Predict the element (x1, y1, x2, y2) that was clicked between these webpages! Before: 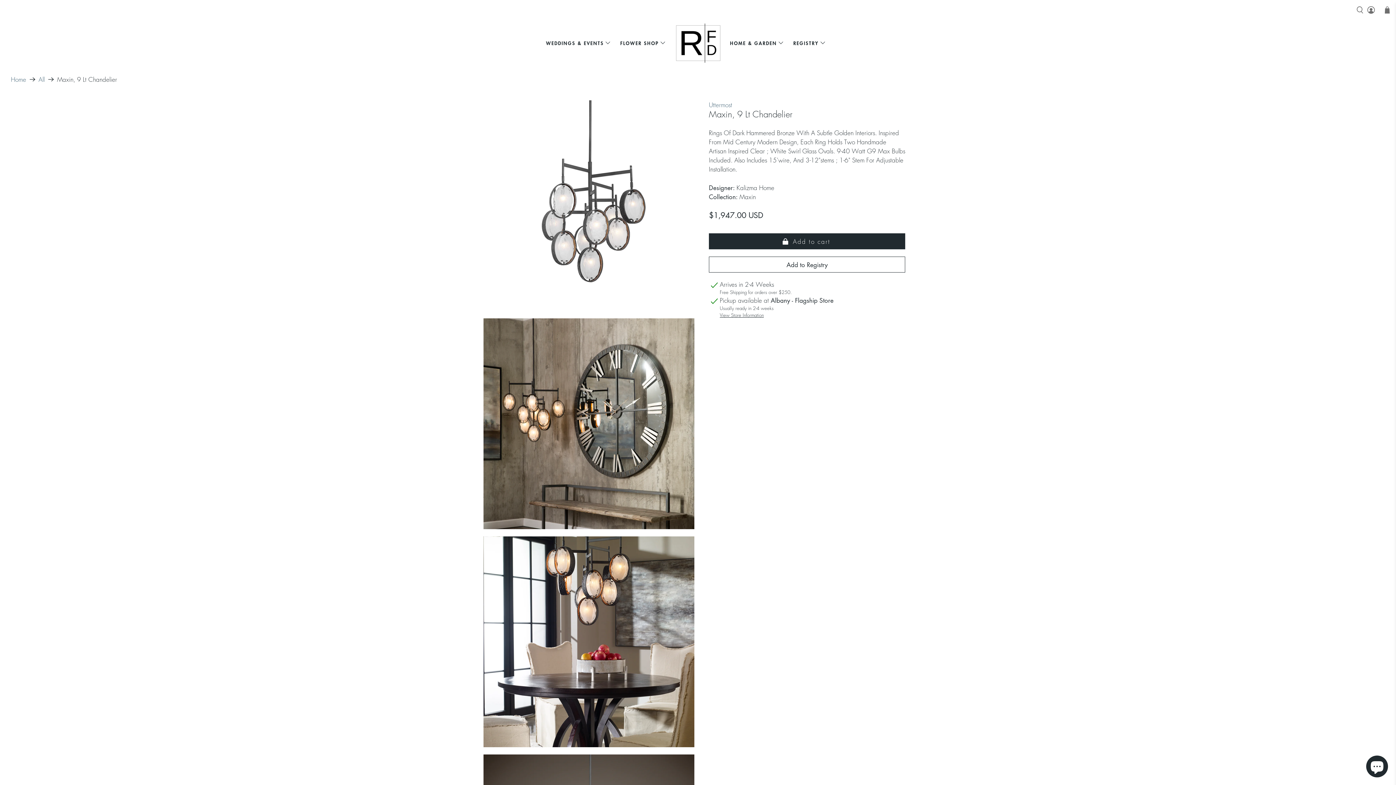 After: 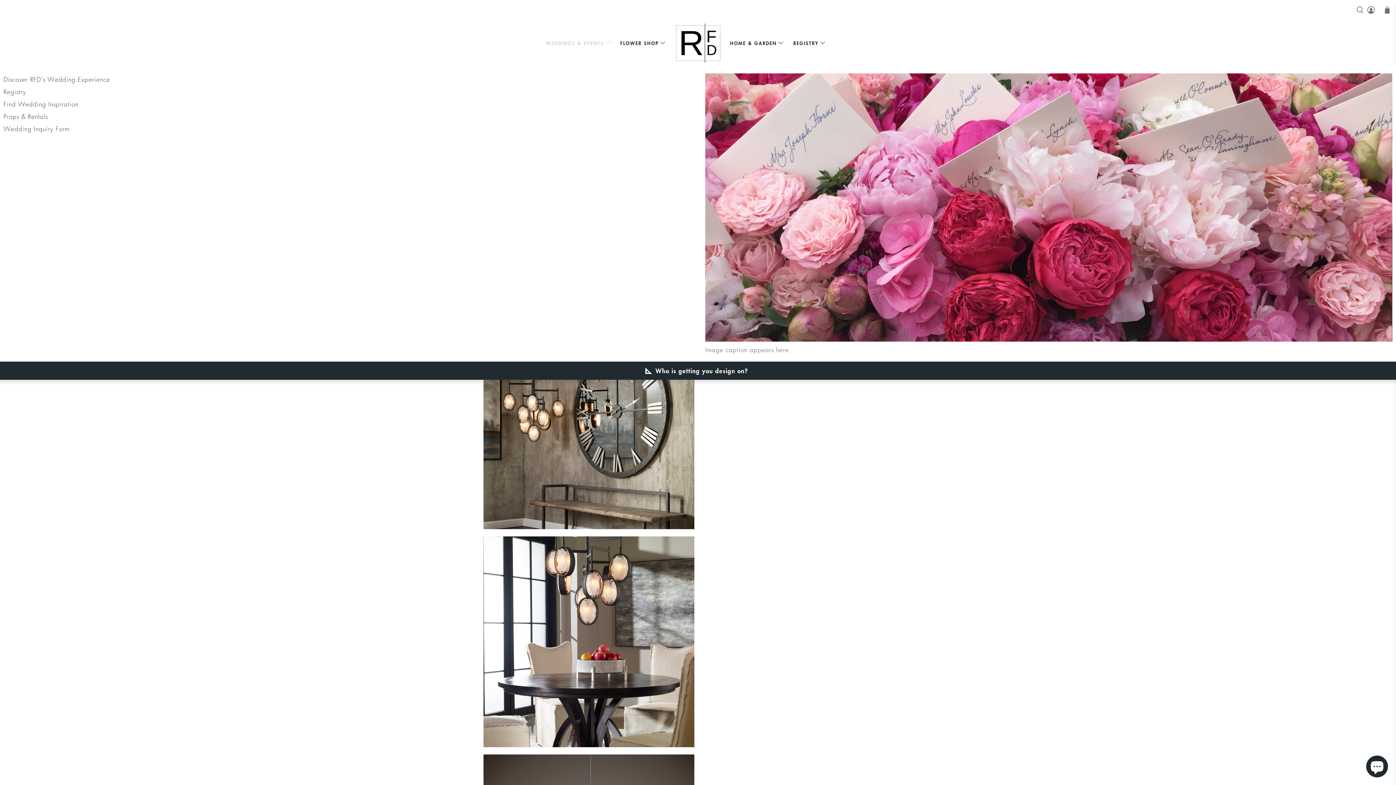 Action: bbox: (541, 33, 615, 52) label: WEDDINGS & EVENTS